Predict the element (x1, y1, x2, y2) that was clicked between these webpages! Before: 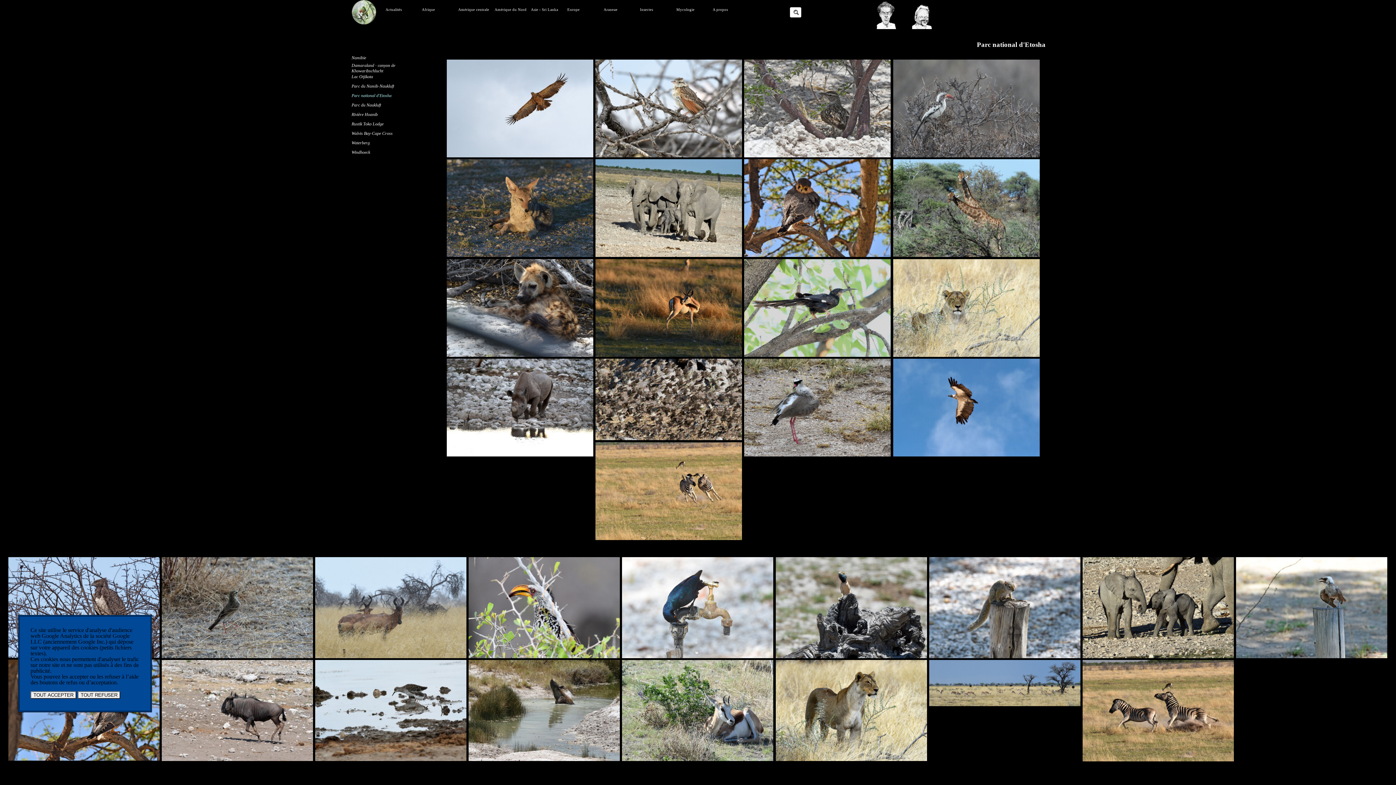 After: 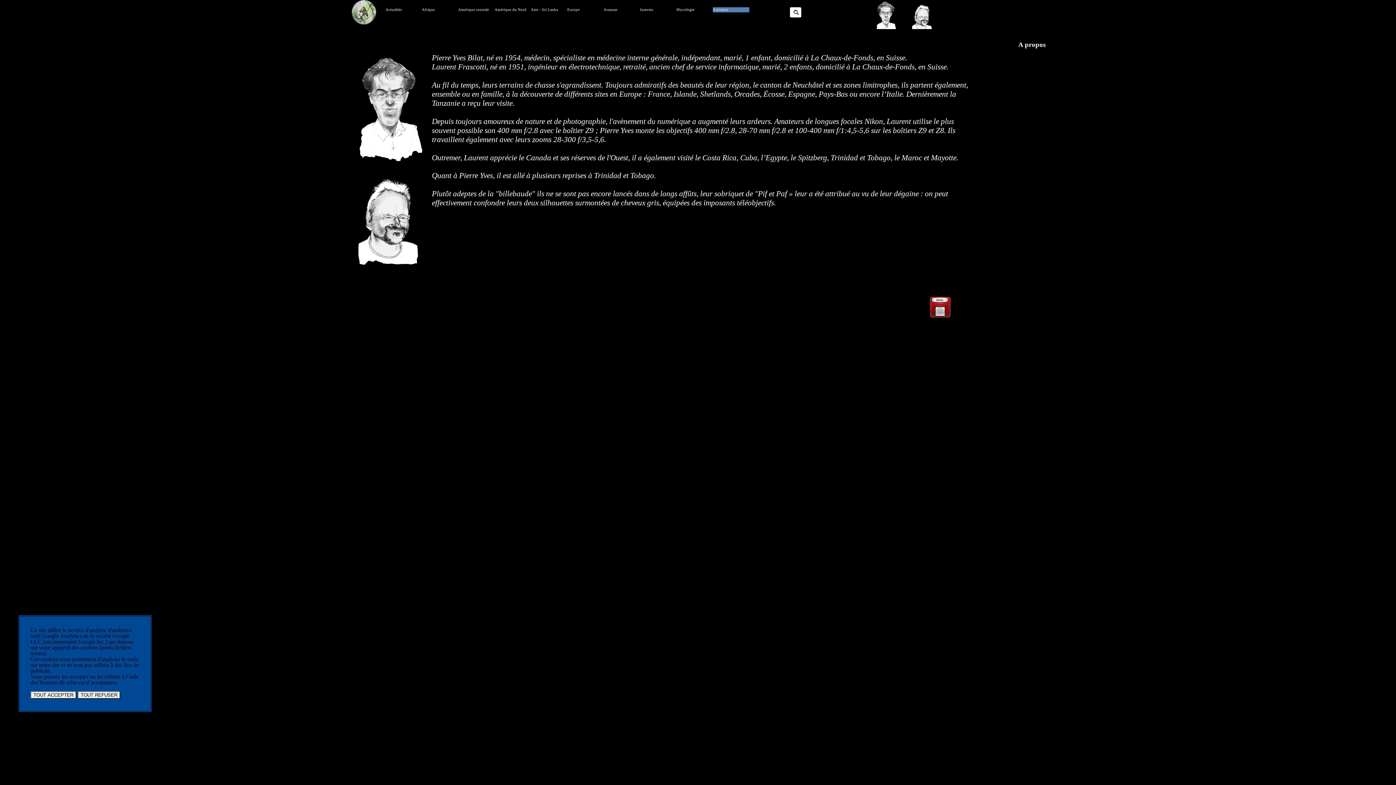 Action: bbox: (909, 0, 934, 6)